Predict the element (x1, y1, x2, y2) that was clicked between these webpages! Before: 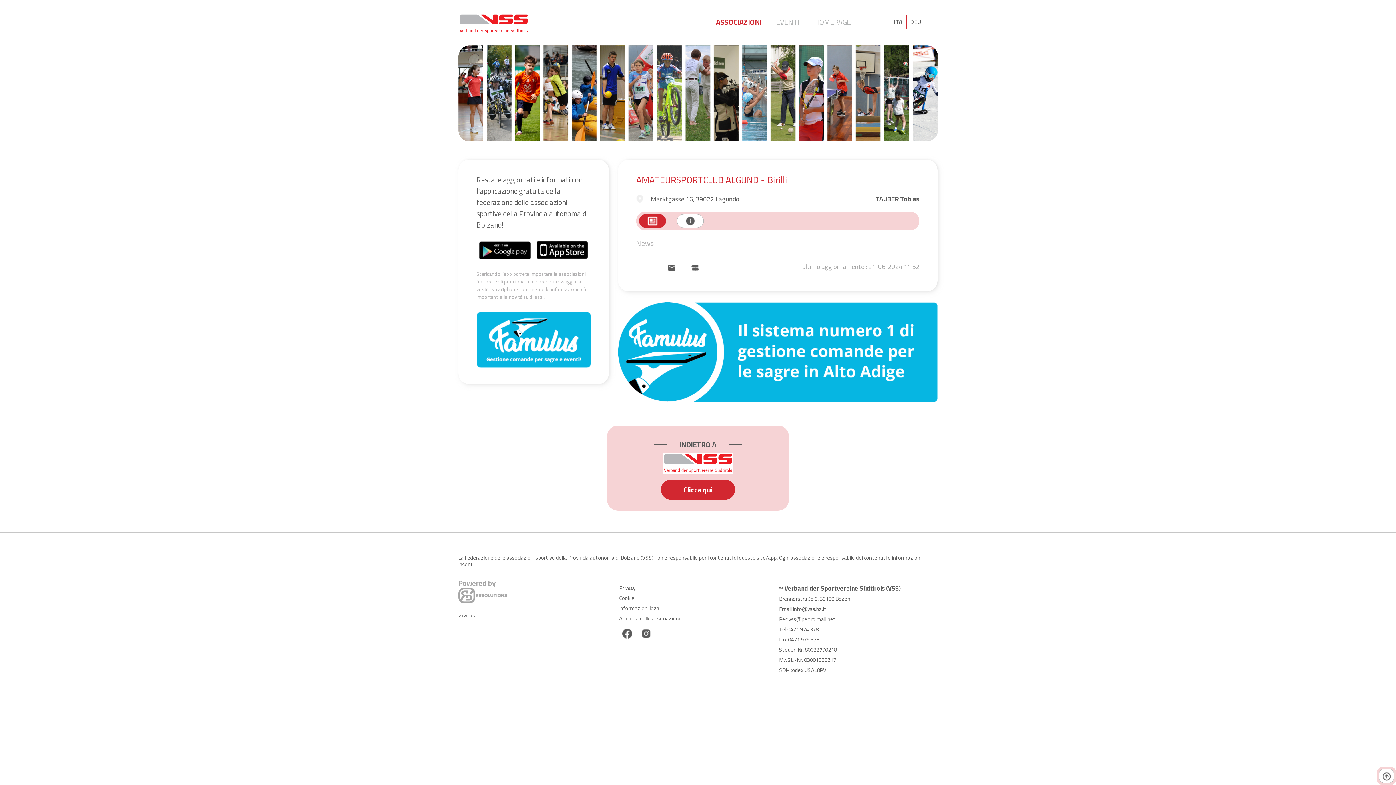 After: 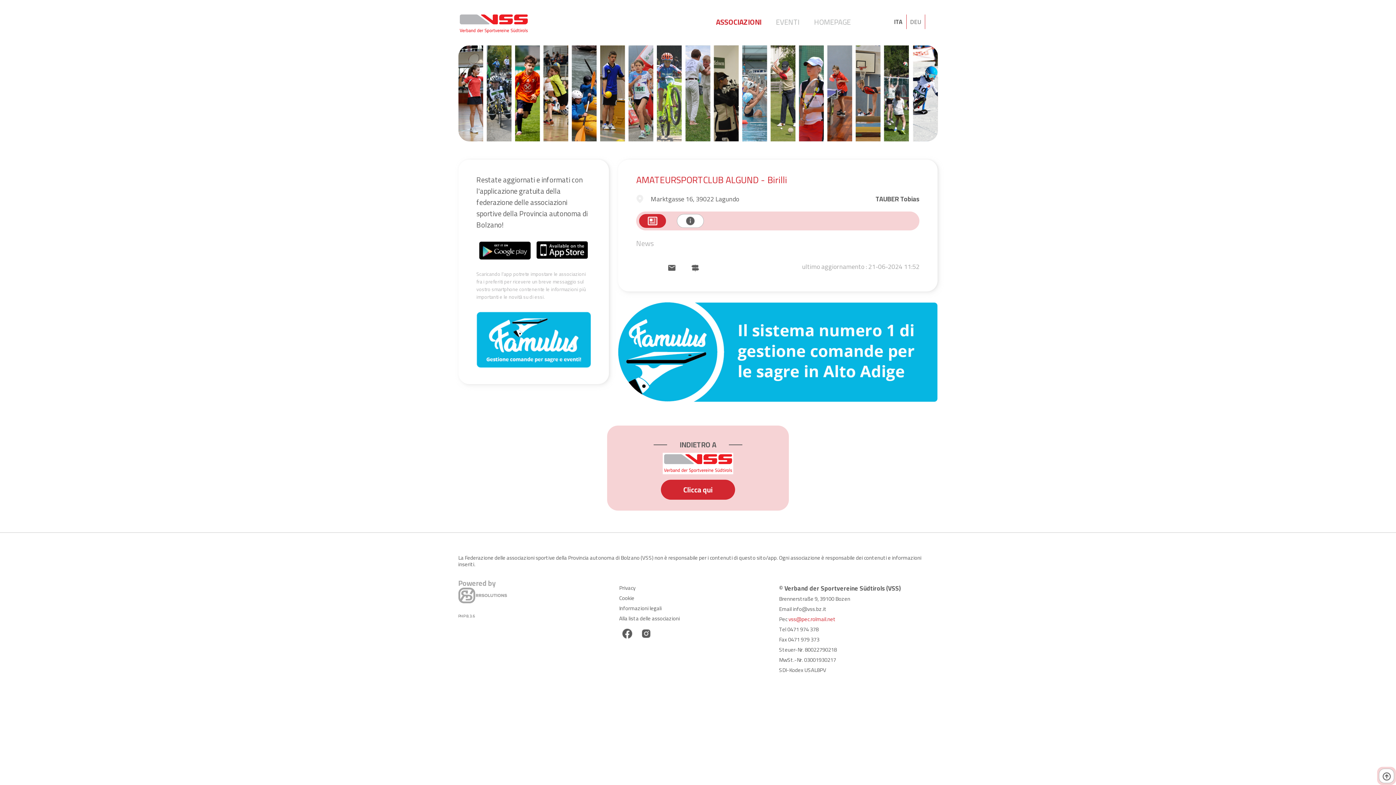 Action: label: vss@pec.rolmail.net bbox: (788, 614, 835, 624)